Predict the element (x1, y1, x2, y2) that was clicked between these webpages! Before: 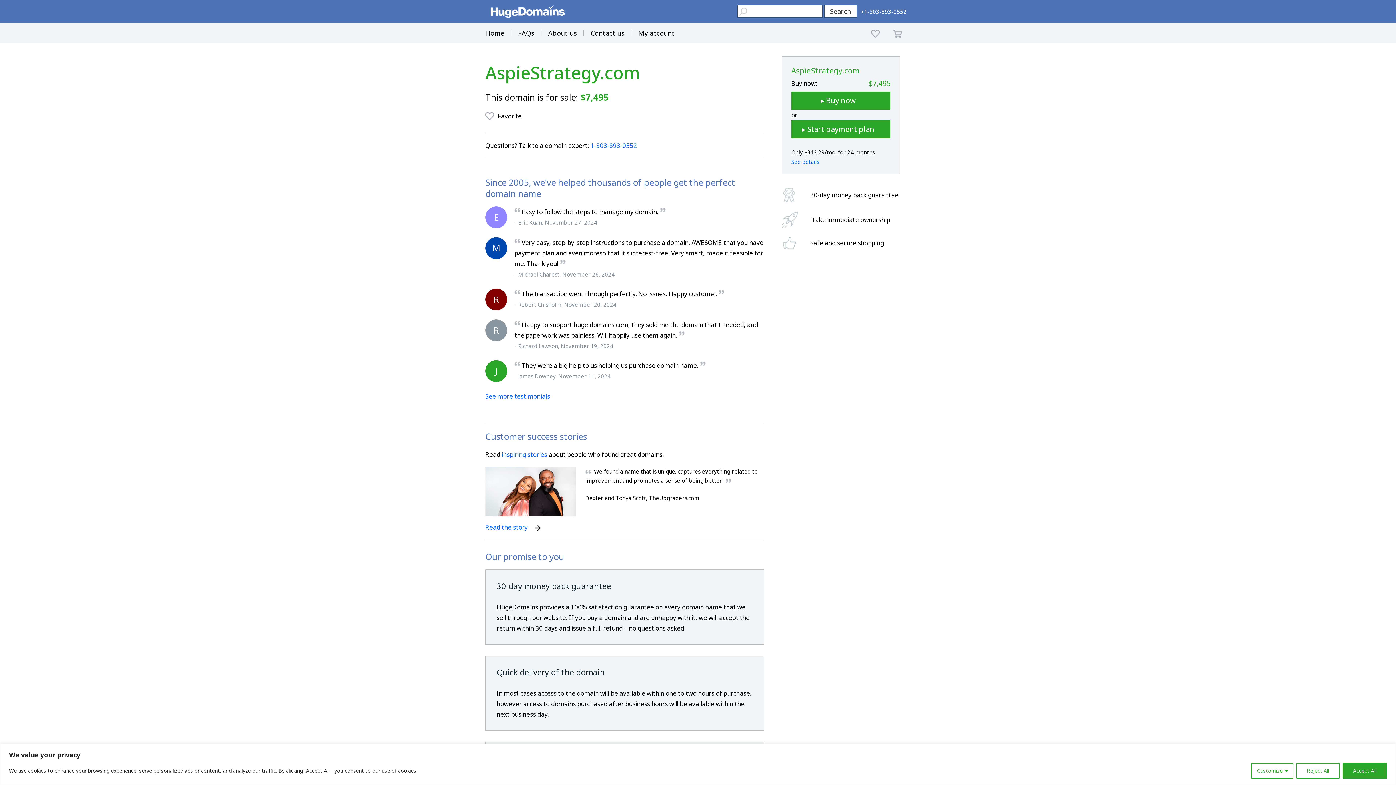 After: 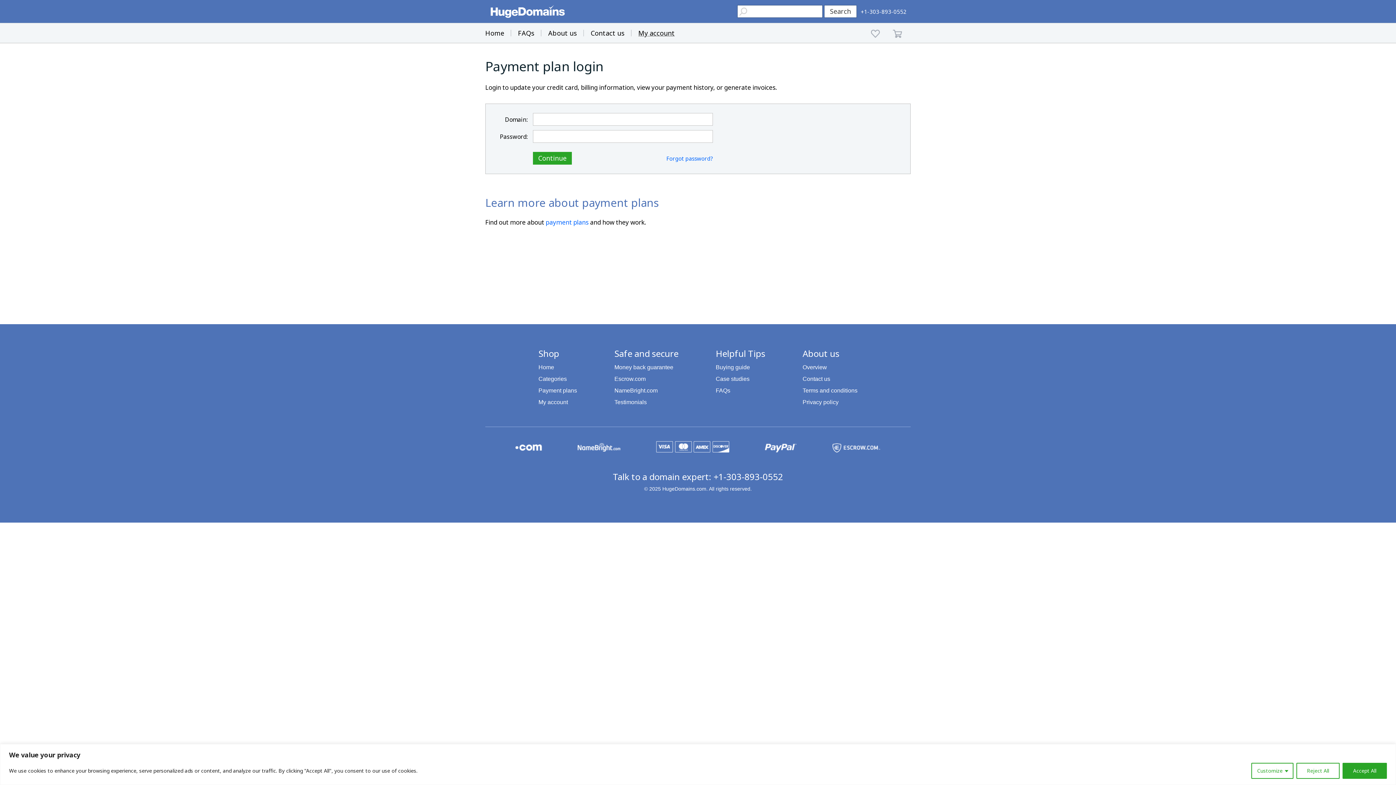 Action: label: My account bbox: (631, 26, 681, 39)